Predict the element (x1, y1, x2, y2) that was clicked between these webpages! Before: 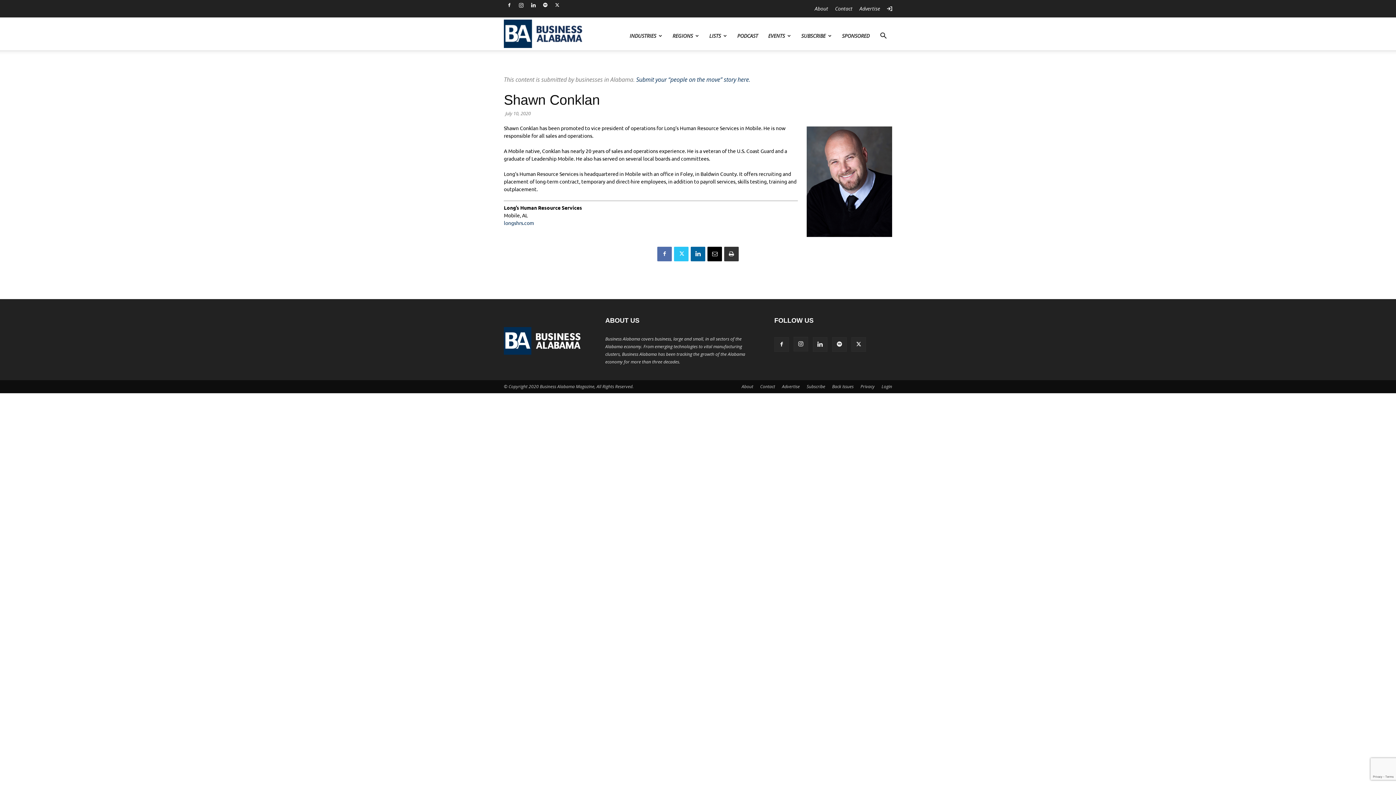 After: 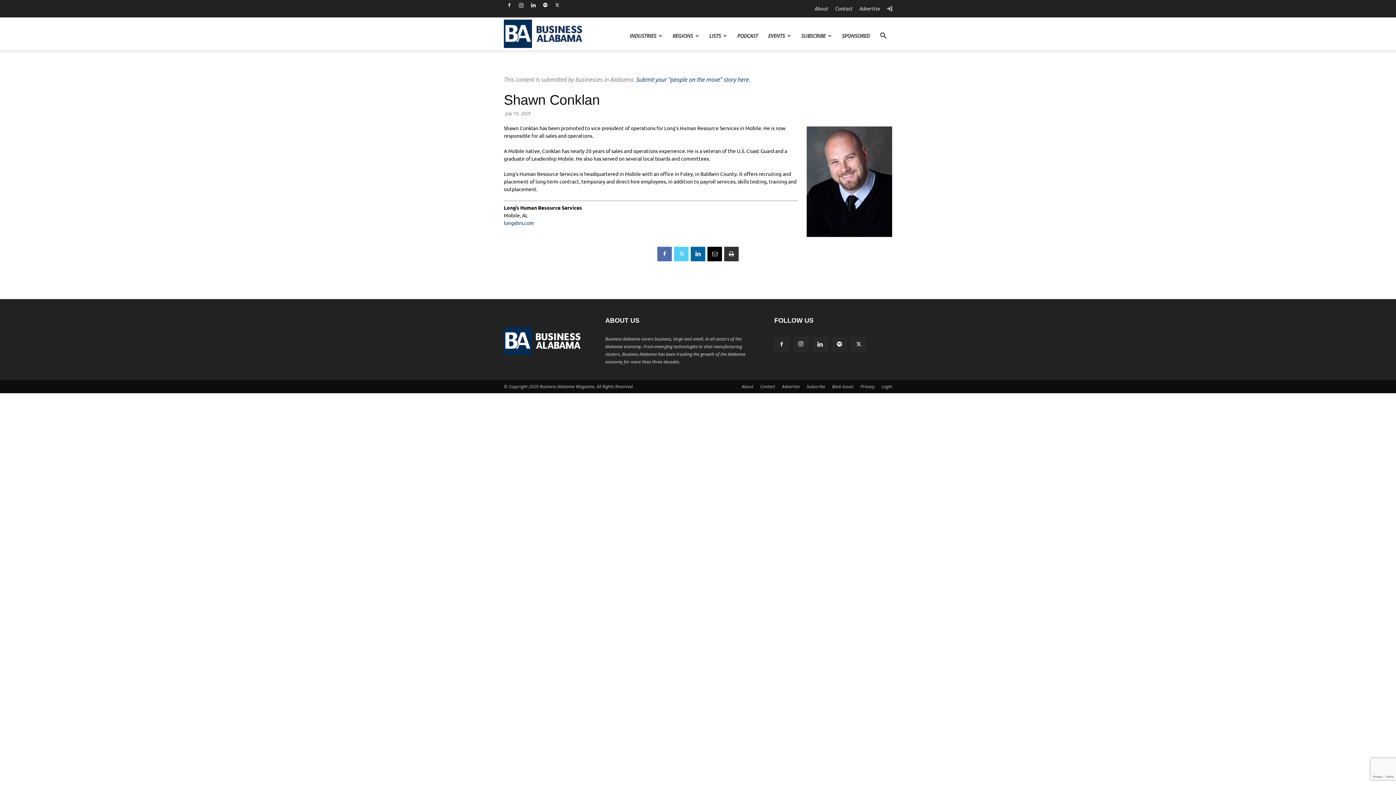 Action: bbox: (674, 246, 688, 261)